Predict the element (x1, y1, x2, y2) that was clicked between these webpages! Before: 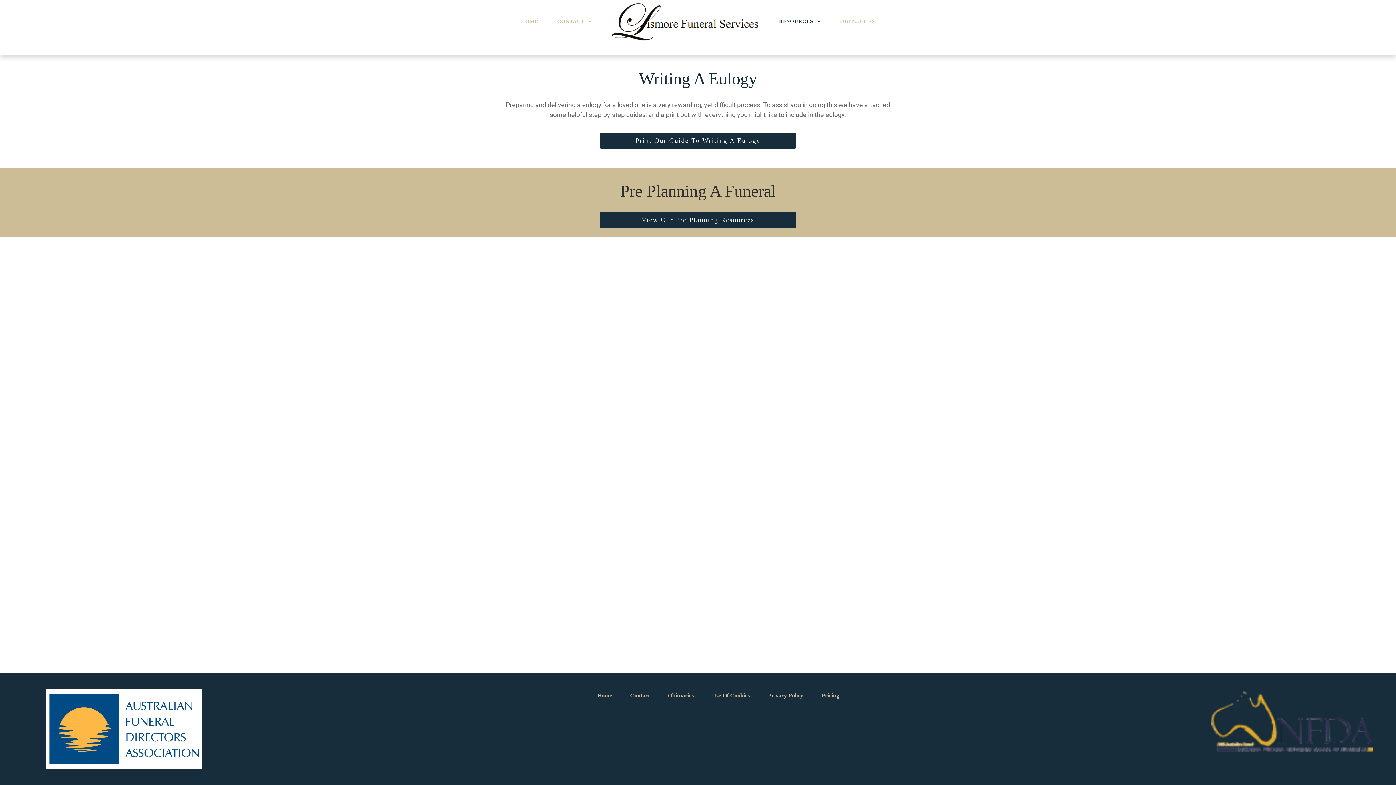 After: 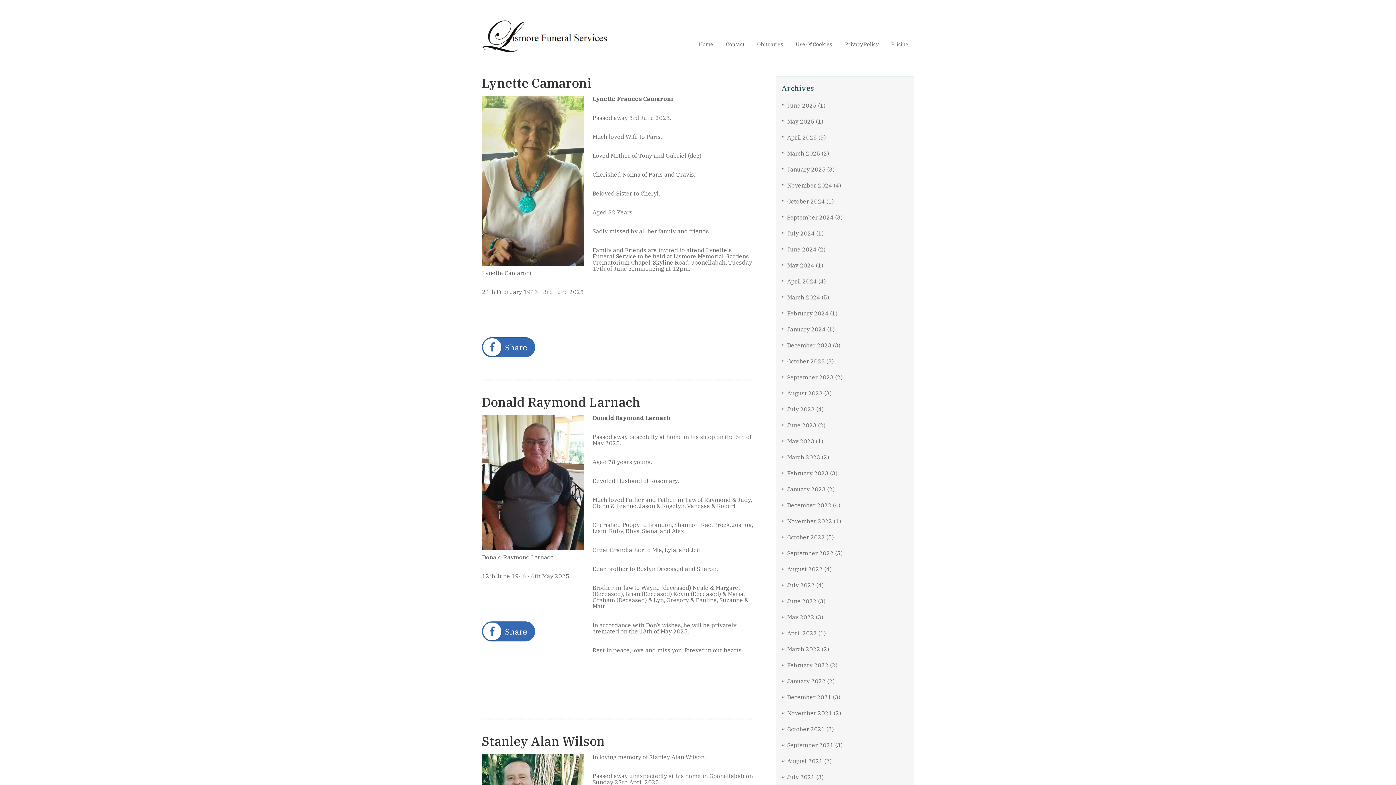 Action: label: Obituaries bbox: (668, 690, 693, 701)